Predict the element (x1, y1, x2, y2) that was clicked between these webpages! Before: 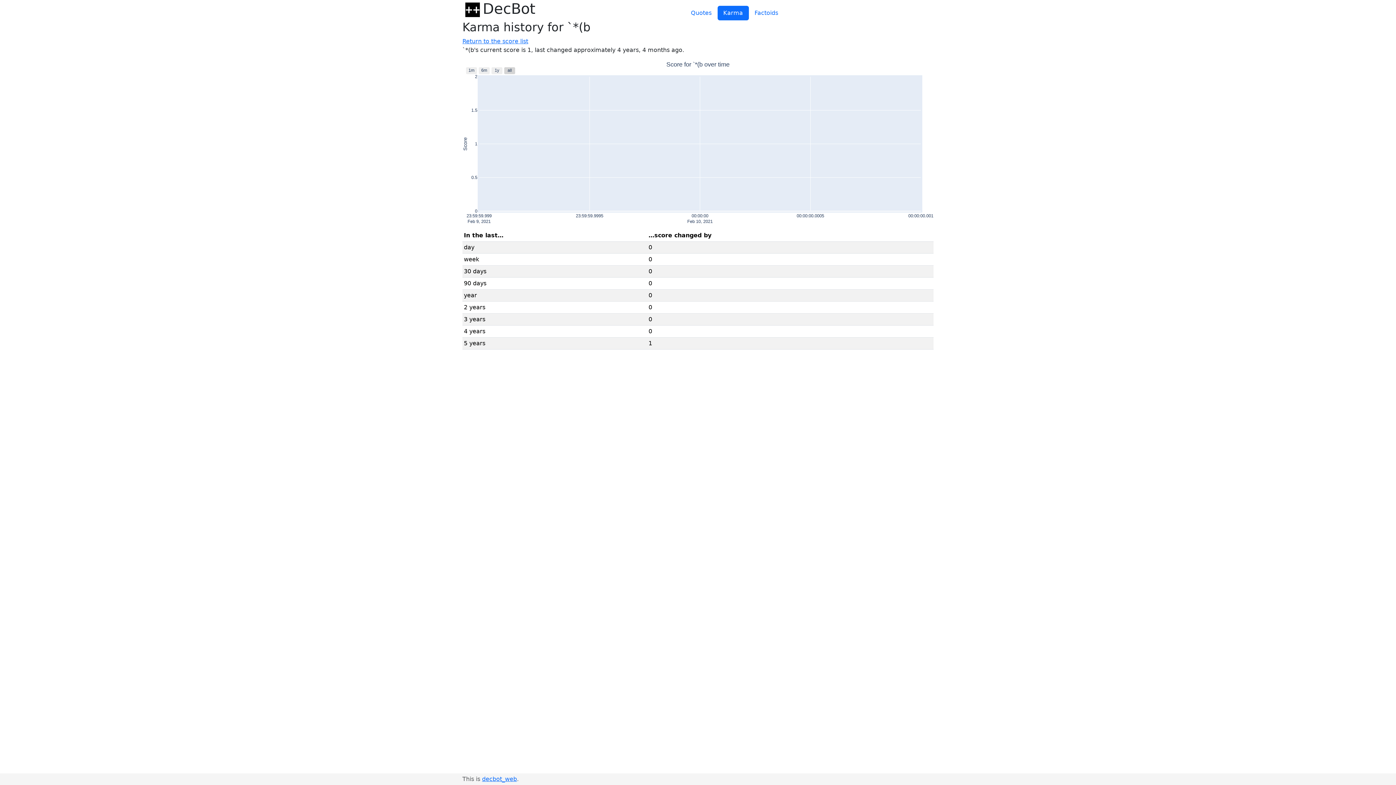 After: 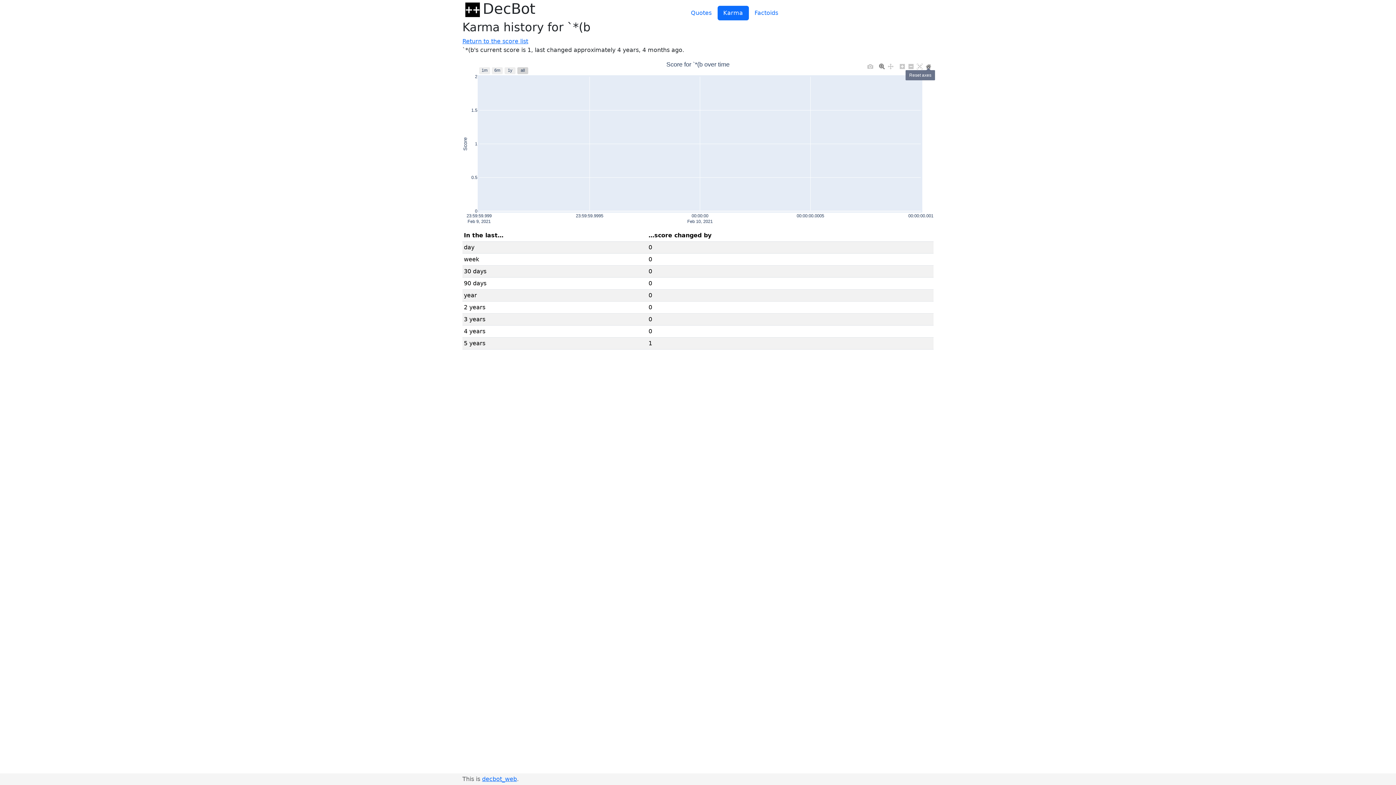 Action: bbox: (924, 61, 933, 69)